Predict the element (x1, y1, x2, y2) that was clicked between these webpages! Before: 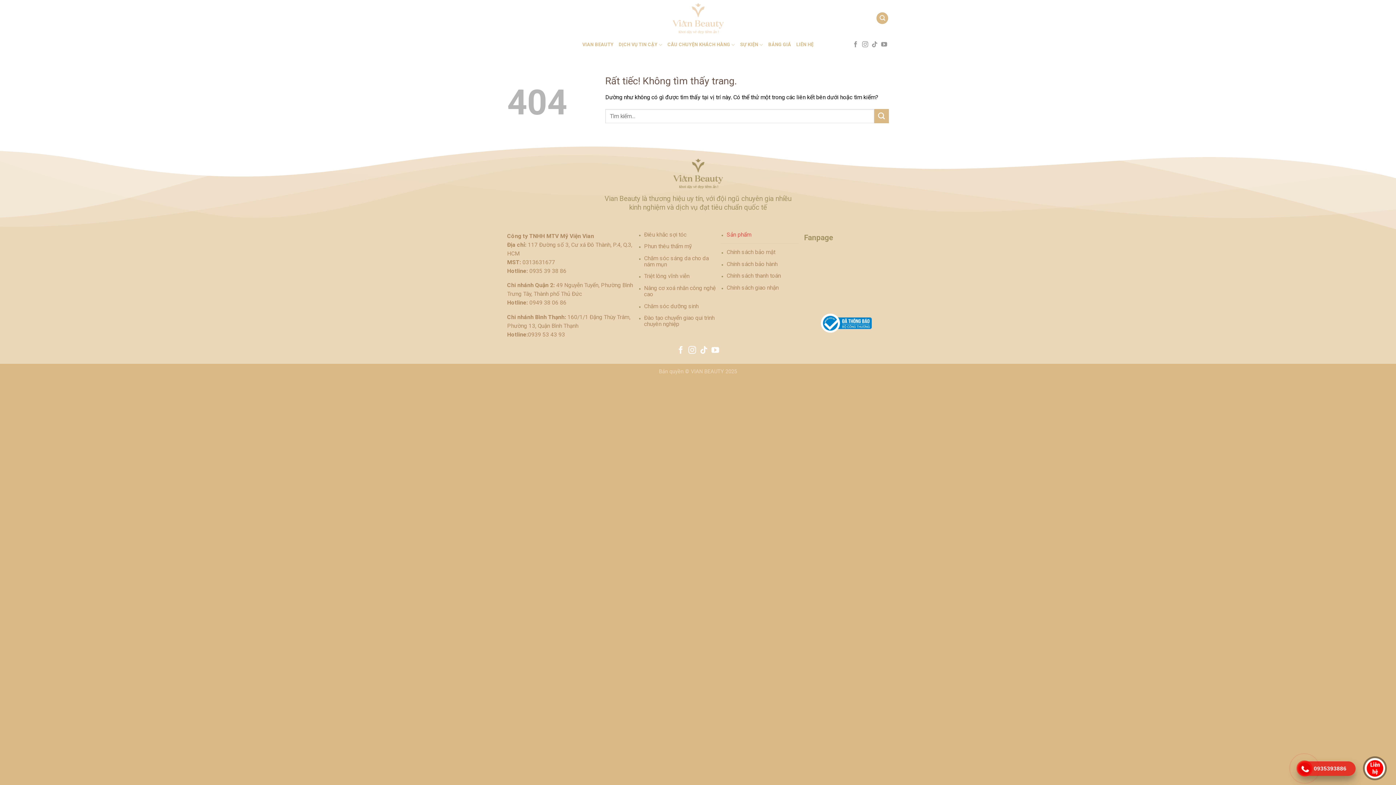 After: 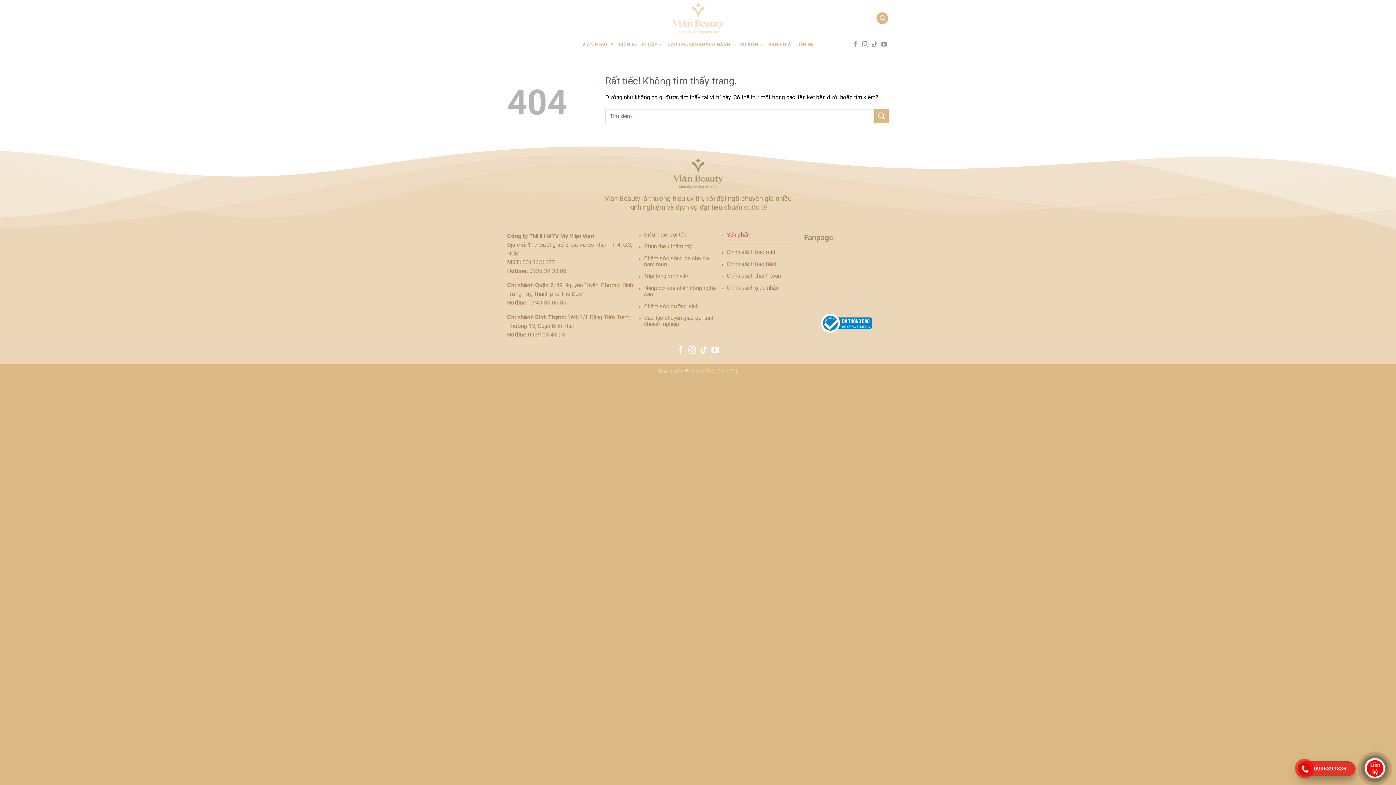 Action: bbox: (1301, 761, 1352, 776) label: 0935393886